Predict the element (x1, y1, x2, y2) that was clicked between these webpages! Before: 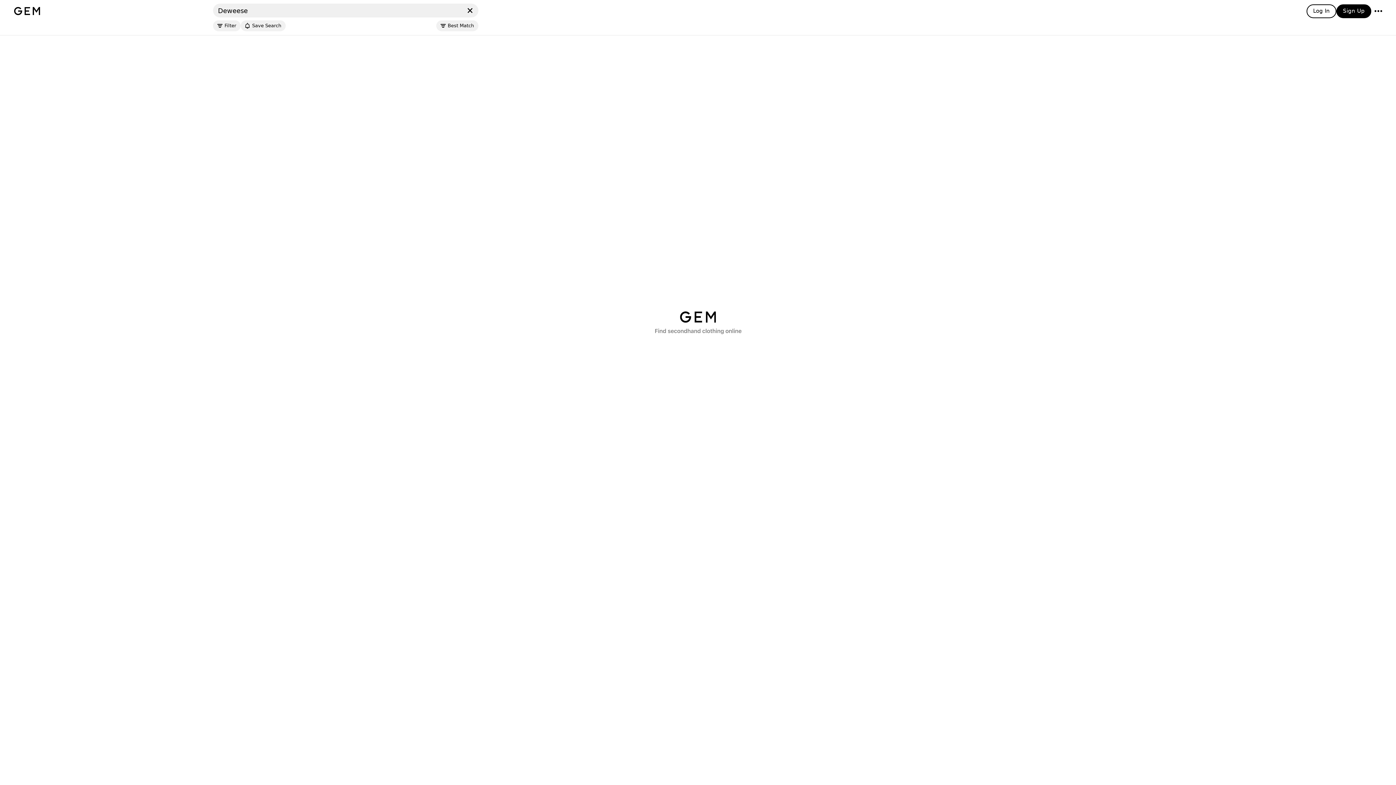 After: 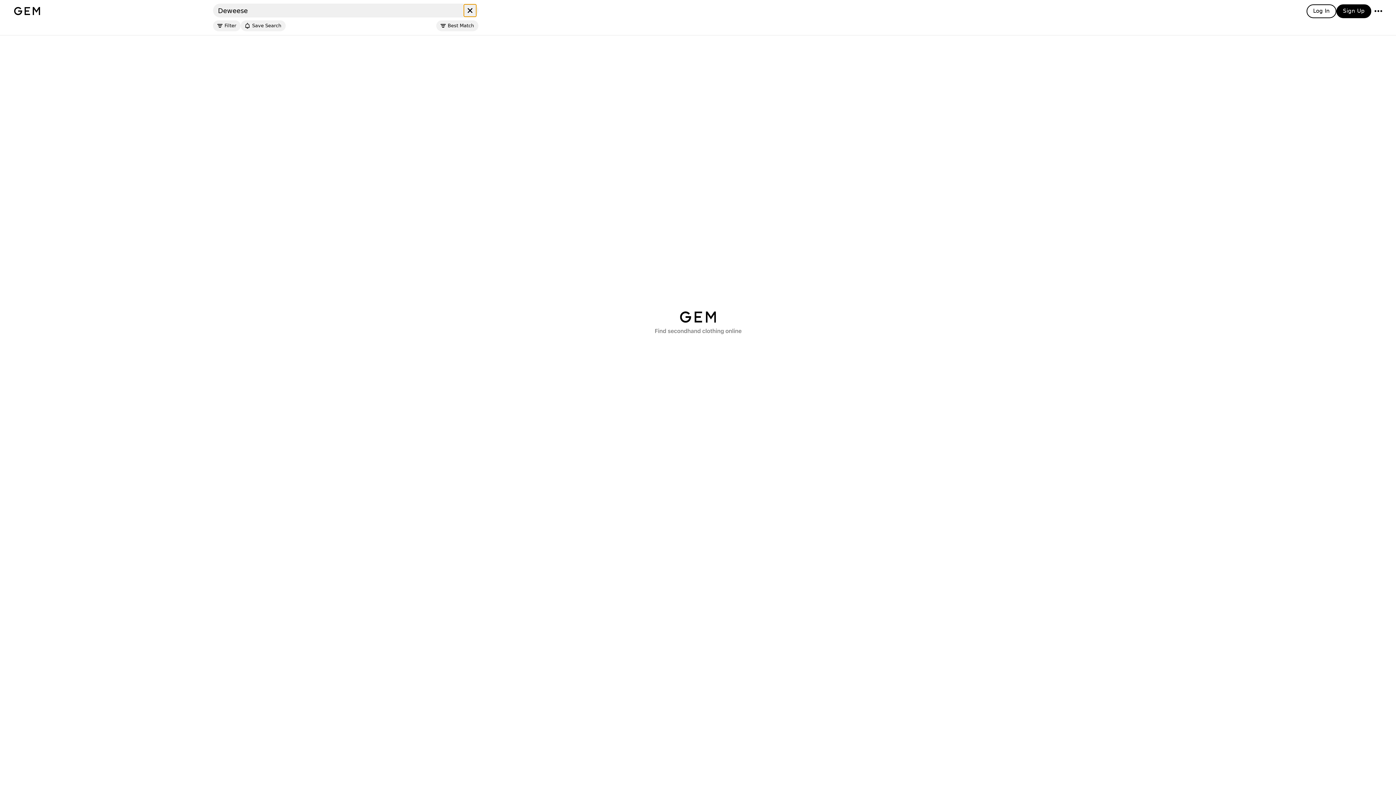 Action: bbox: (463, 4, 476, 16) label: Clear